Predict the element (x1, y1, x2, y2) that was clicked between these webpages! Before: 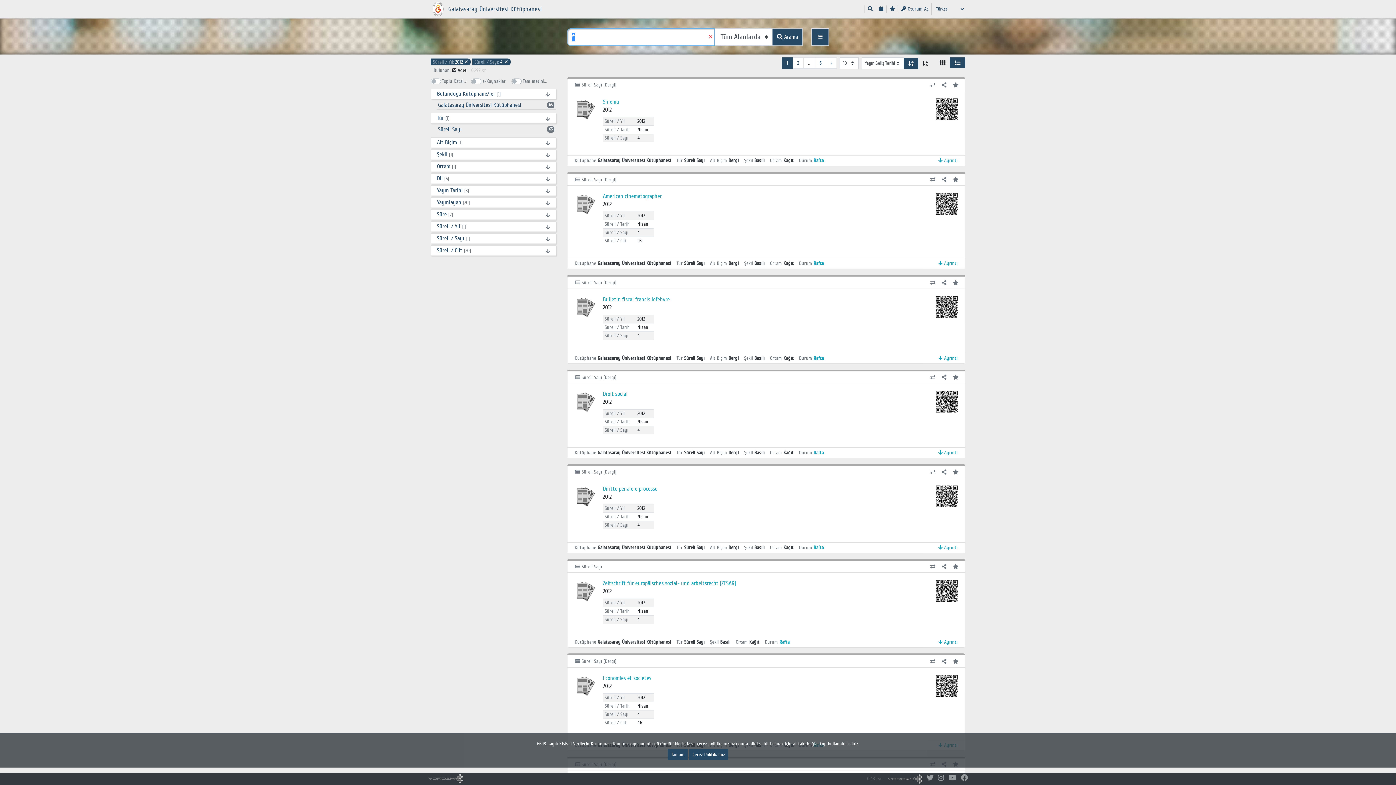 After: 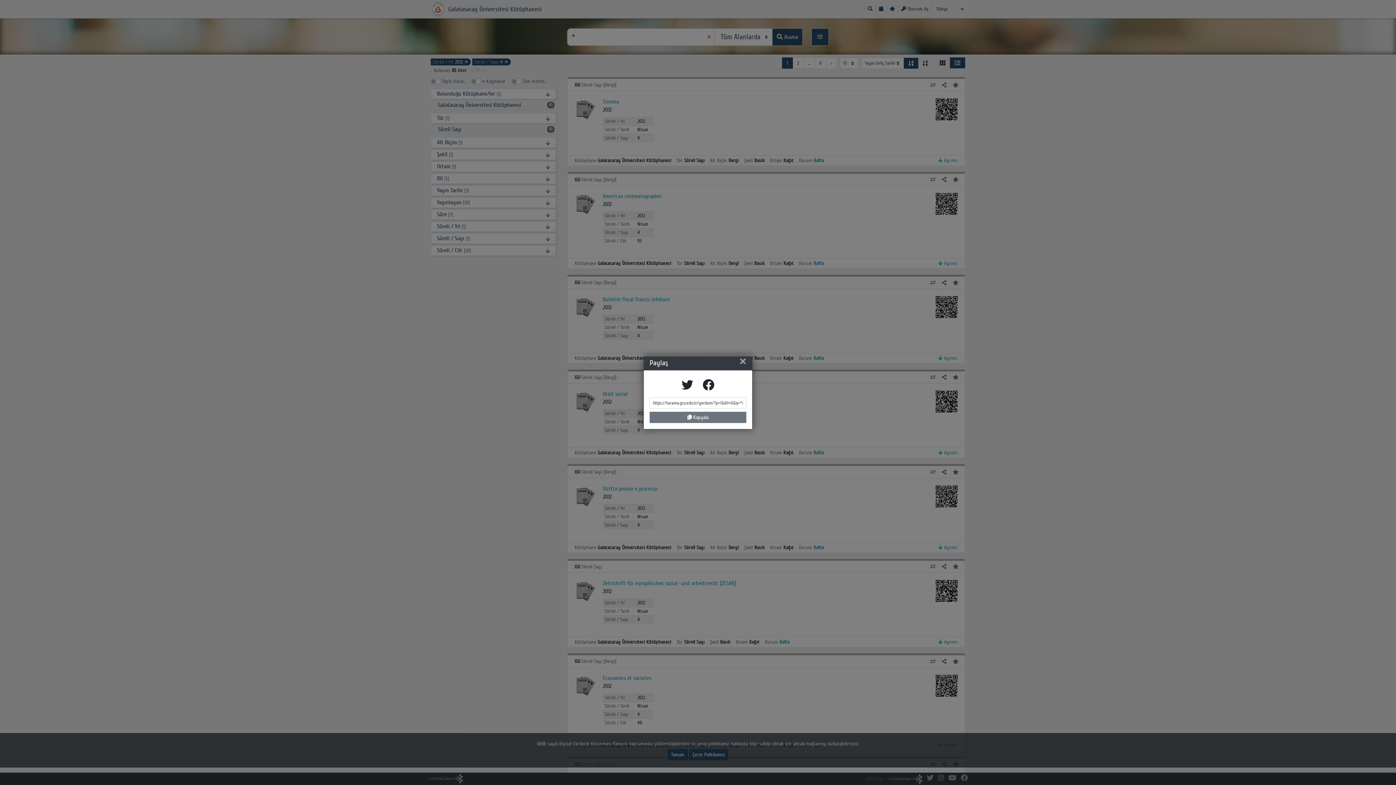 Action: bbox: (938, 657, 949, 666)